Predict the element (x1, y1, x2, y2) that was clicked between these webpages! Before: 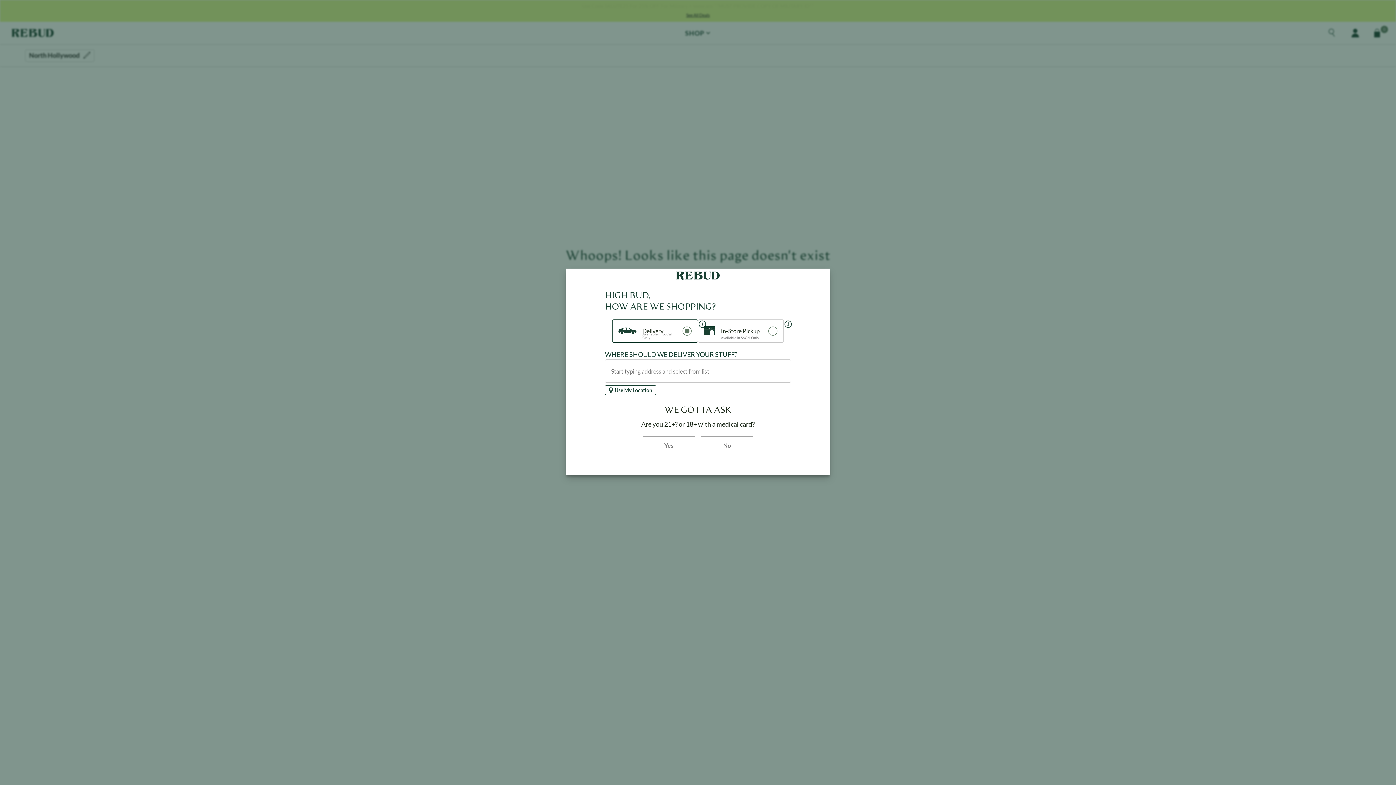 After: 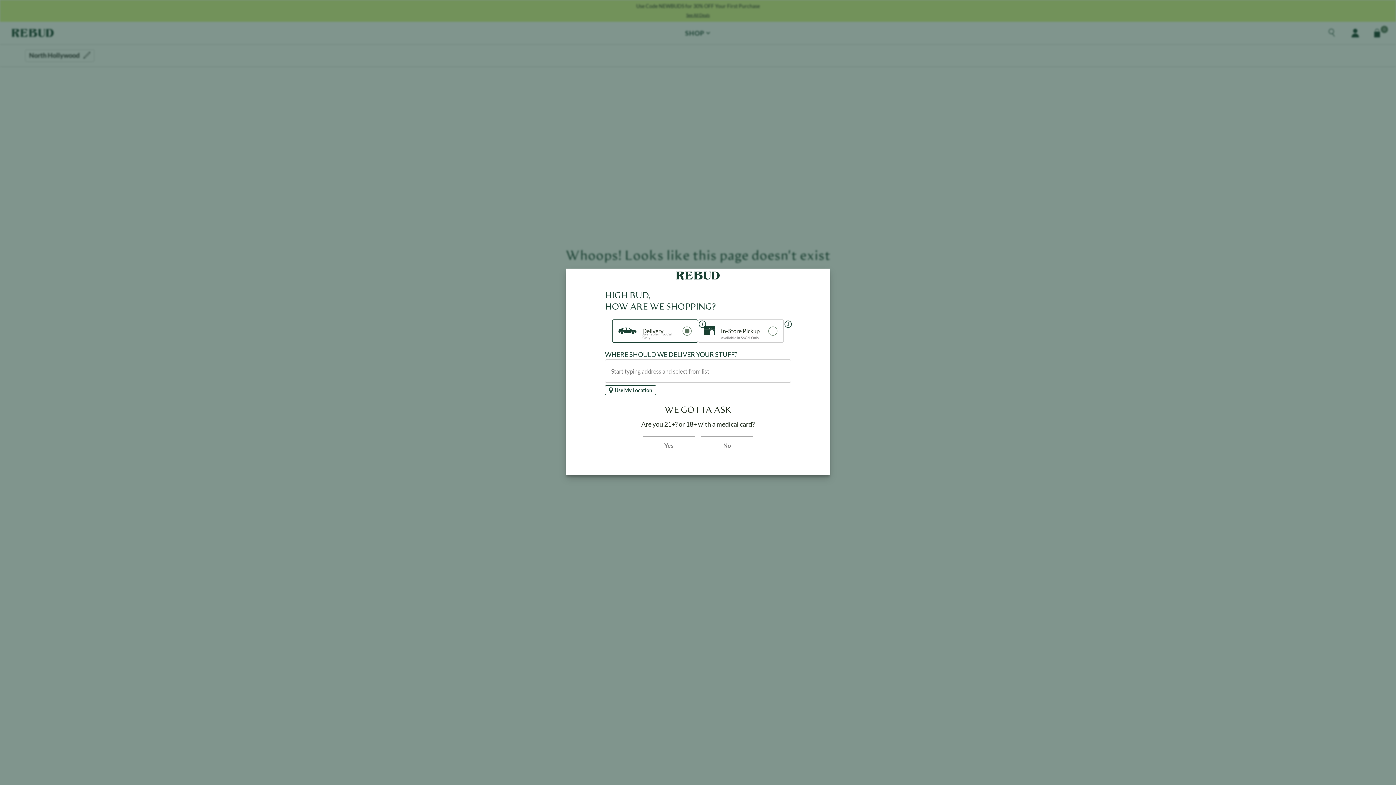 Action: bbox: (612, 319, 698, 343) label: Delivery
Available in SoCal Only